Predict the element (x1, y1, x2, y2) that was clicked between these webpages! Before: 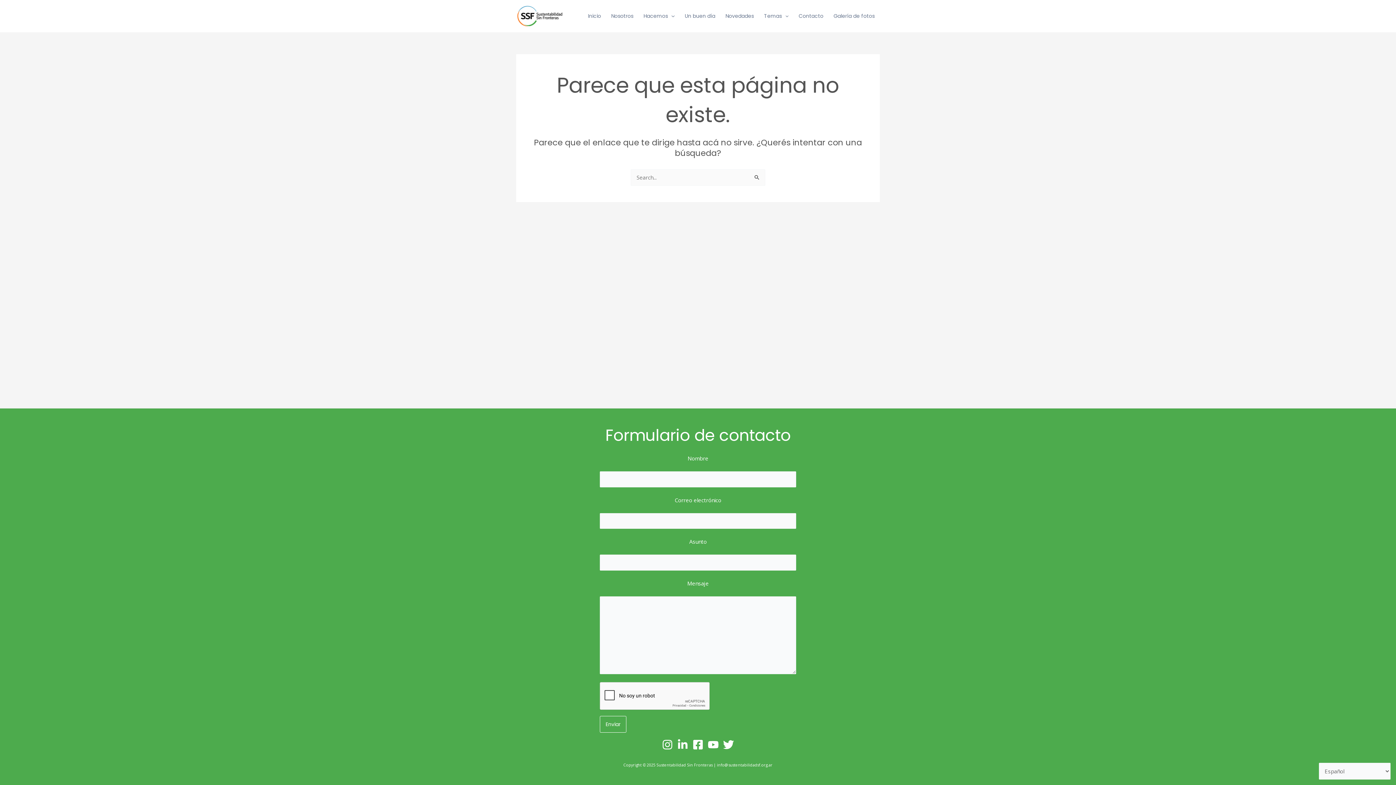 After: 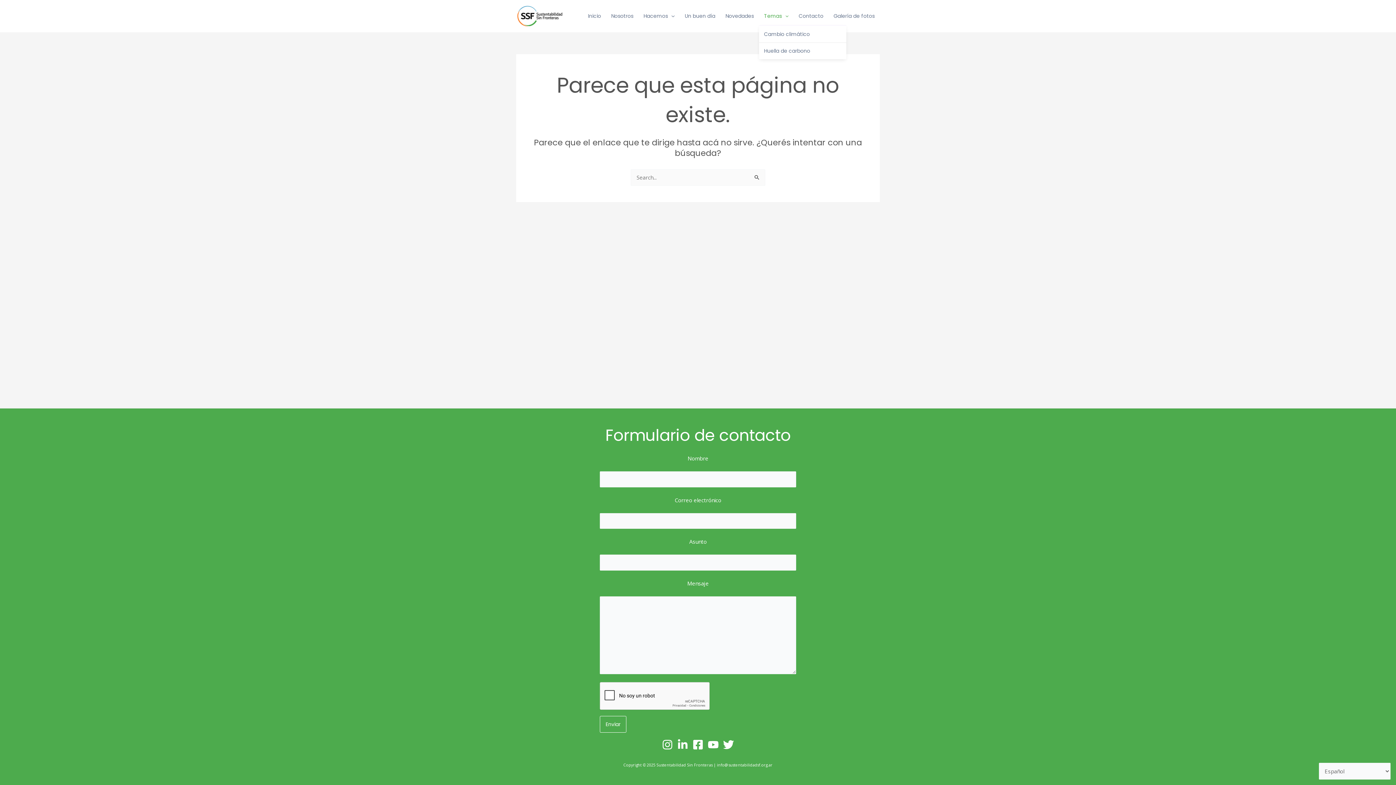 Action: bbox: (759, 7, 793, 25) label: Temas